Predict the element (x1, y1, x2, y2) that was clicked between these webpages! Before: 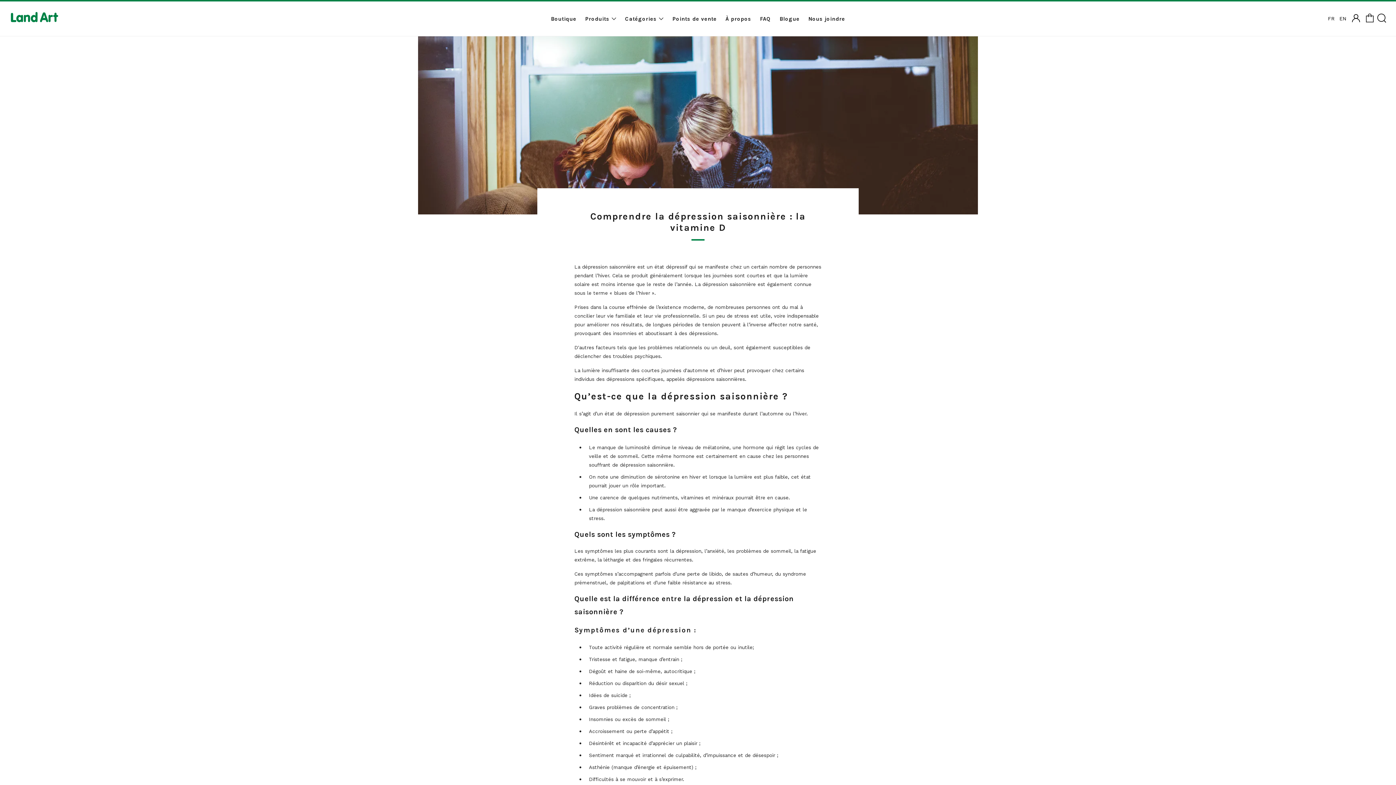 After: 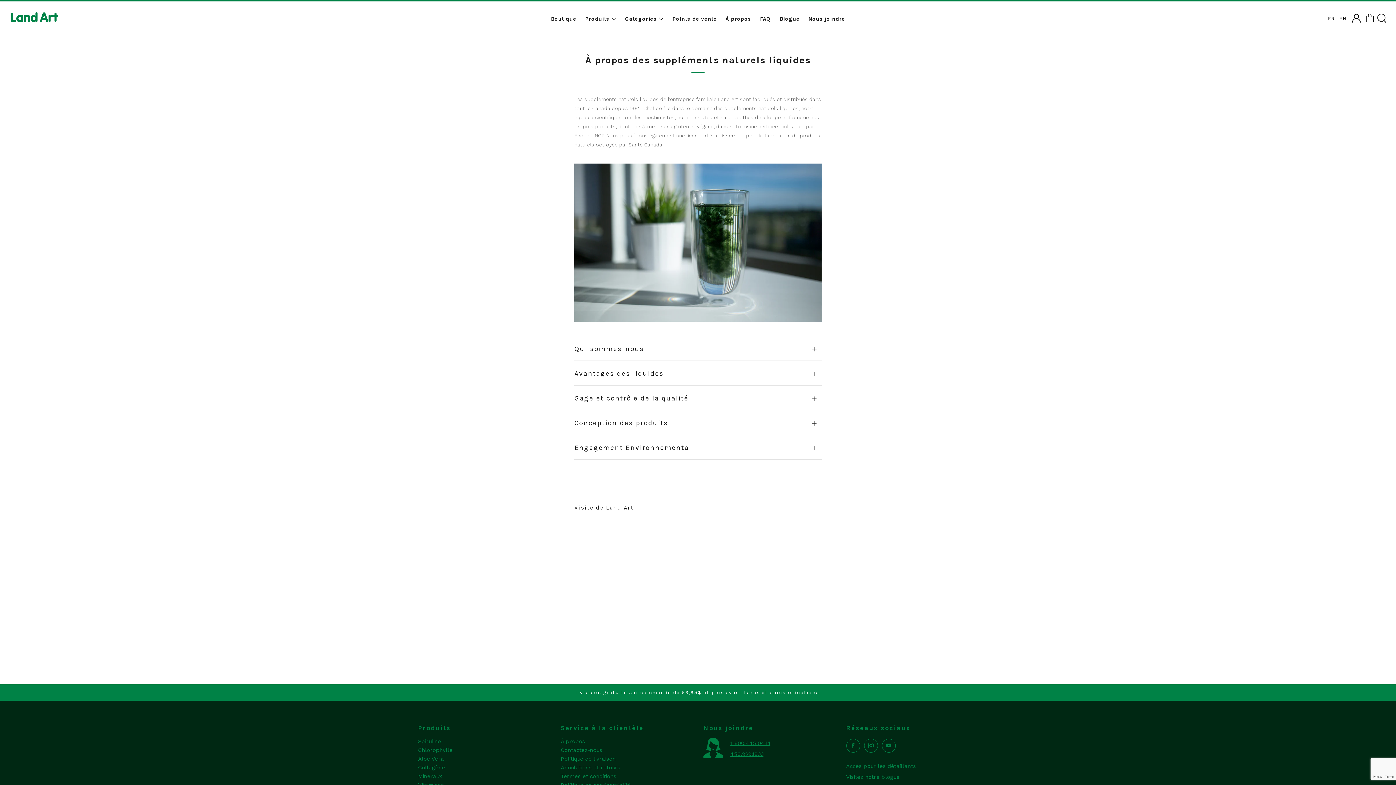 Action: label: À propos bbox: (725, 15, 751, 22)